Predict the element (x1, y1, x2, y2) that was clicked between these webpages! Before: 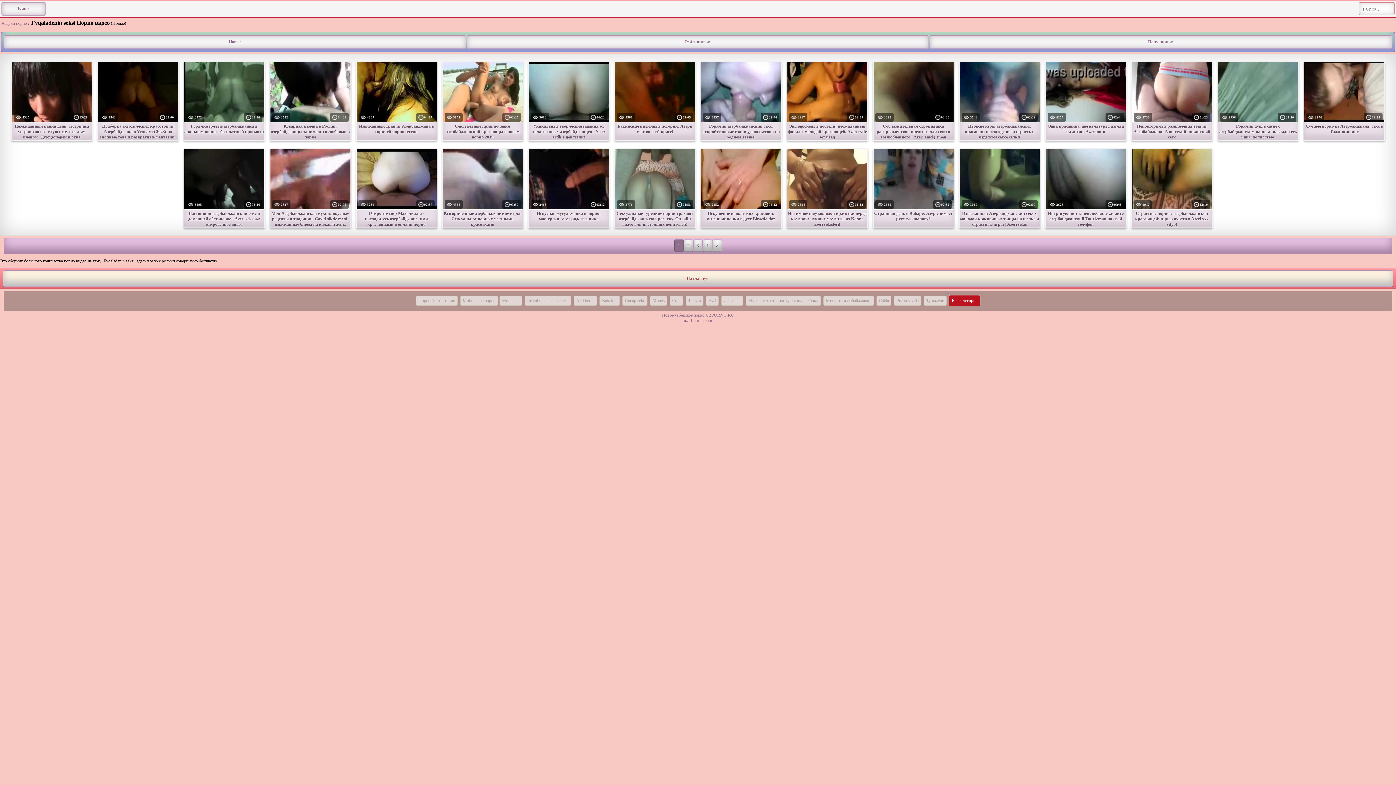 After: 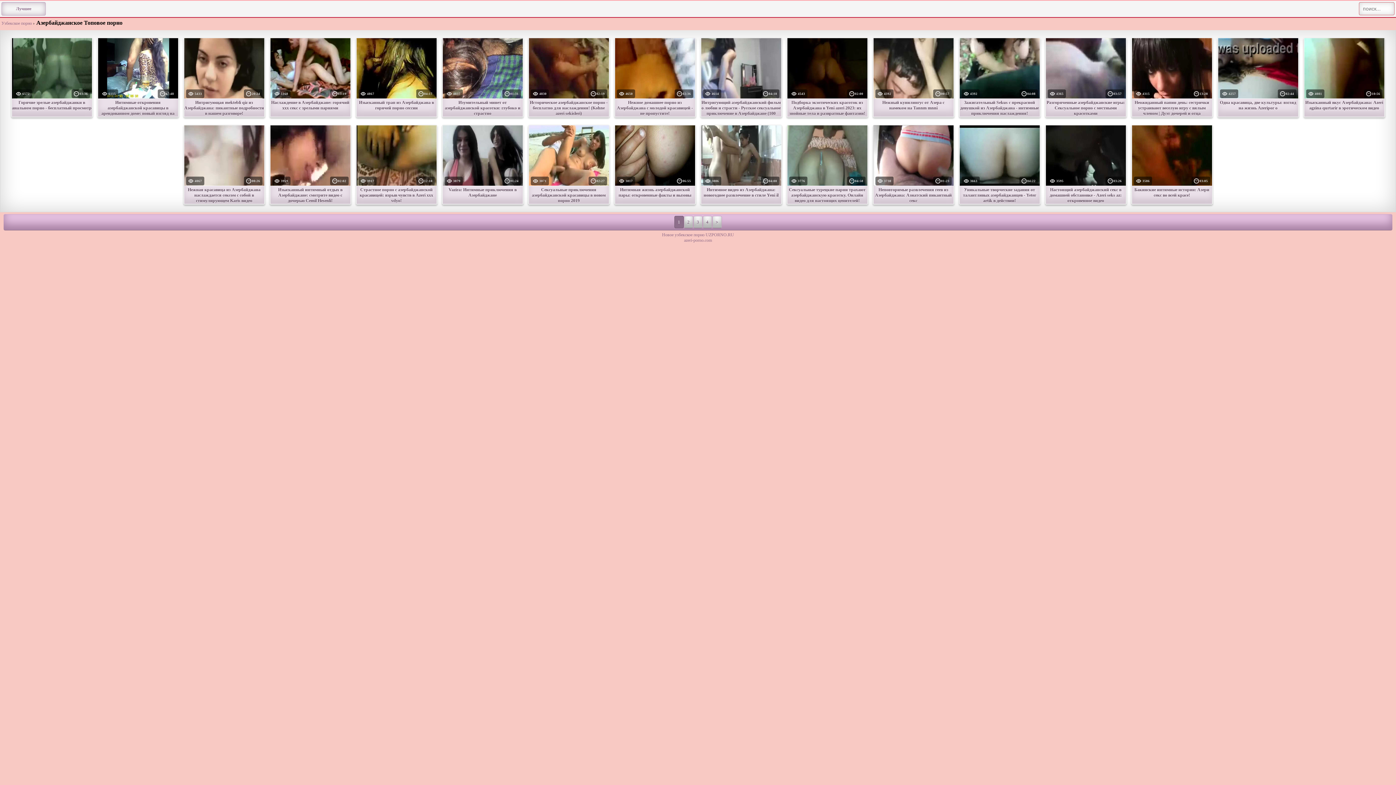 Action: bbox: (1, 2, 45, 15) label: Лучшее